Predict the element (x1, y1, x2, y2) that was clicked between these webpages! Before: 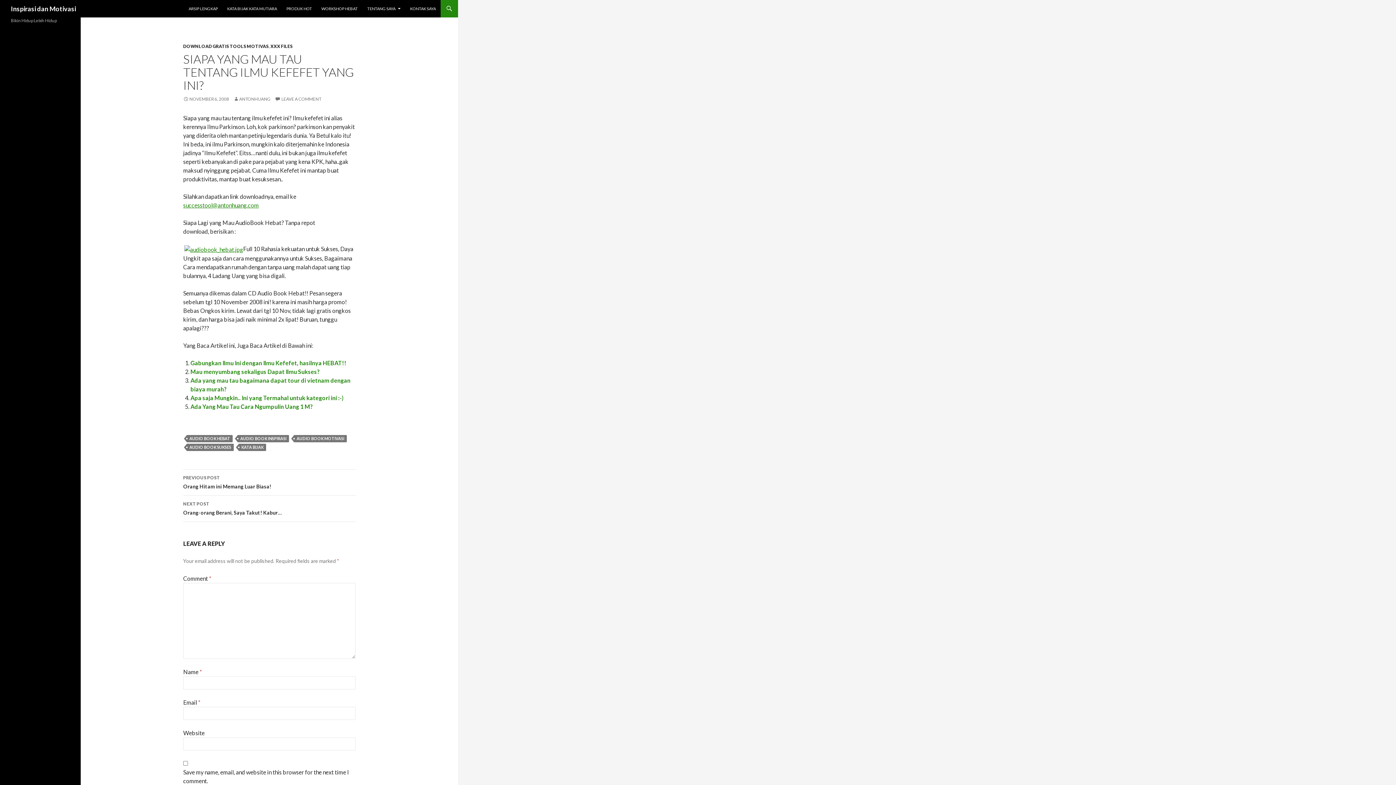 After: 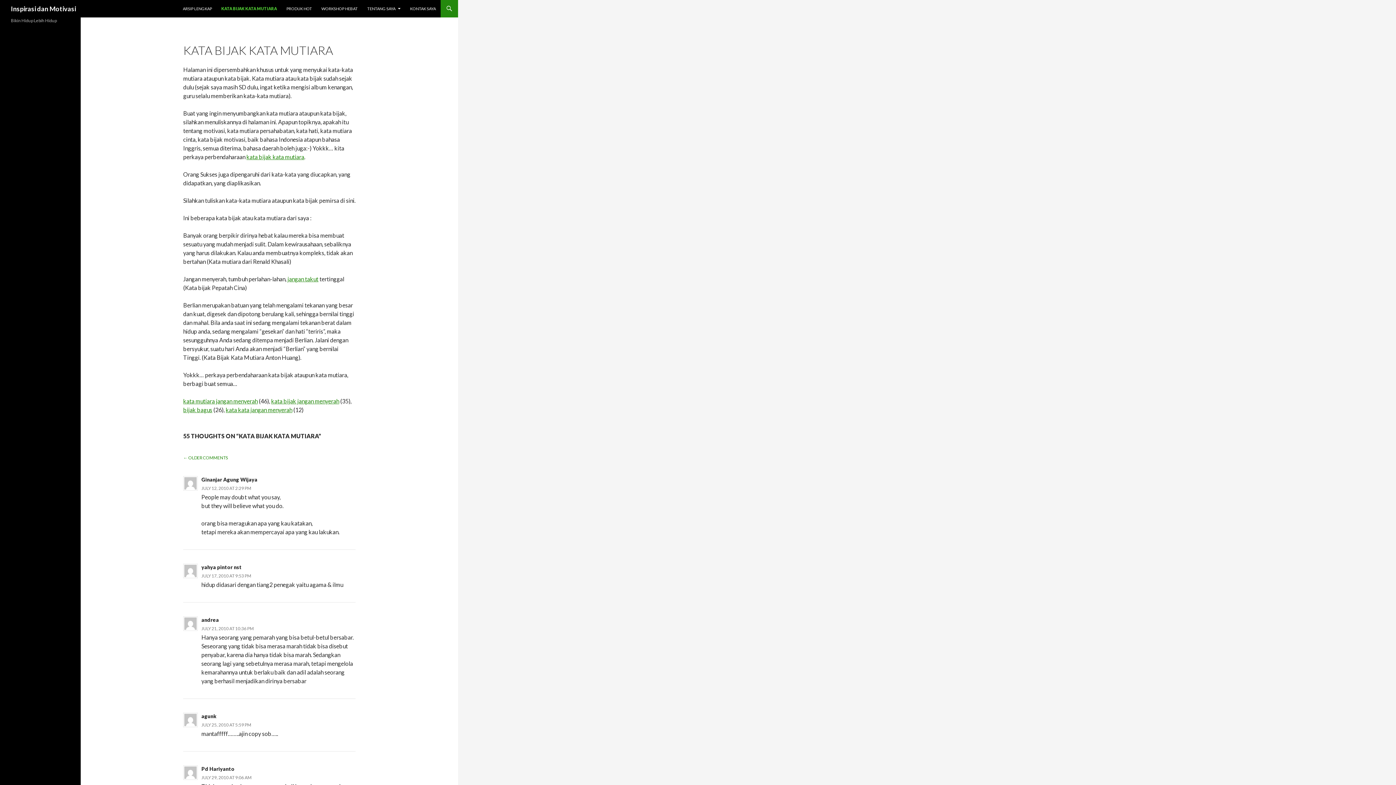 Action: bbox: (222, 0, 281, 17) label: KATA BIJAK KATA MUTIARA